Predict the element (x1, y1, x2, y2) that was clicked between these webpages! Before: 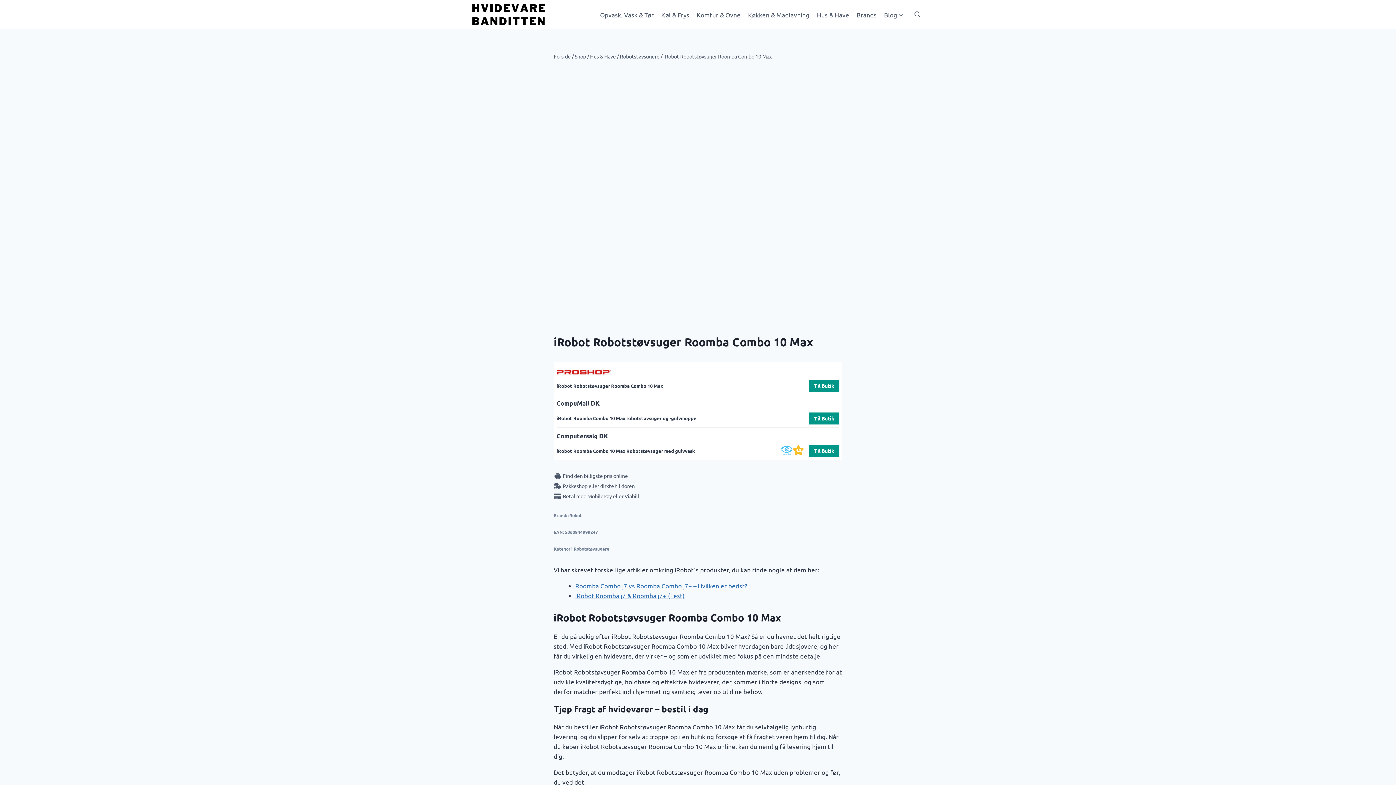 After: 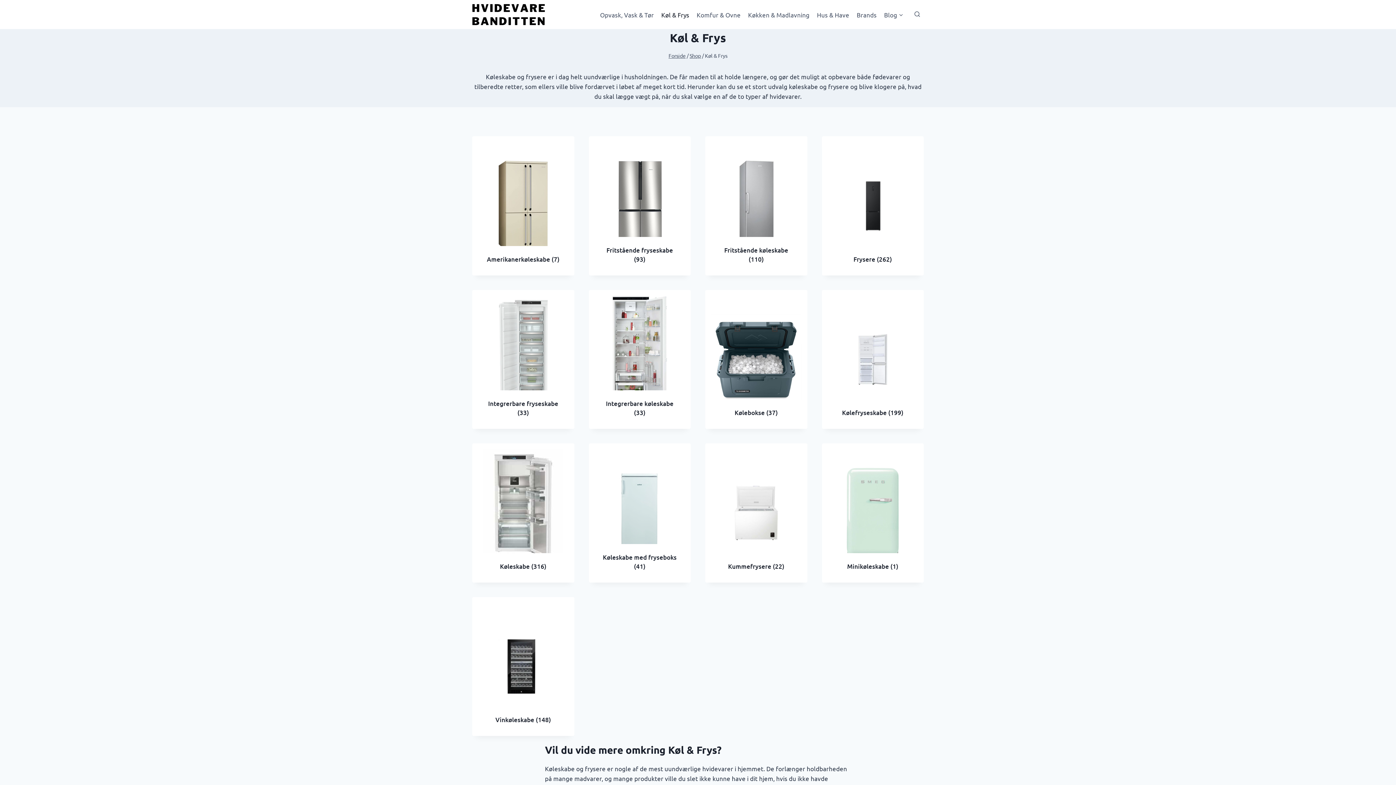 Action: label: Køl & Frys bbox: (657, 5, 693, 23)